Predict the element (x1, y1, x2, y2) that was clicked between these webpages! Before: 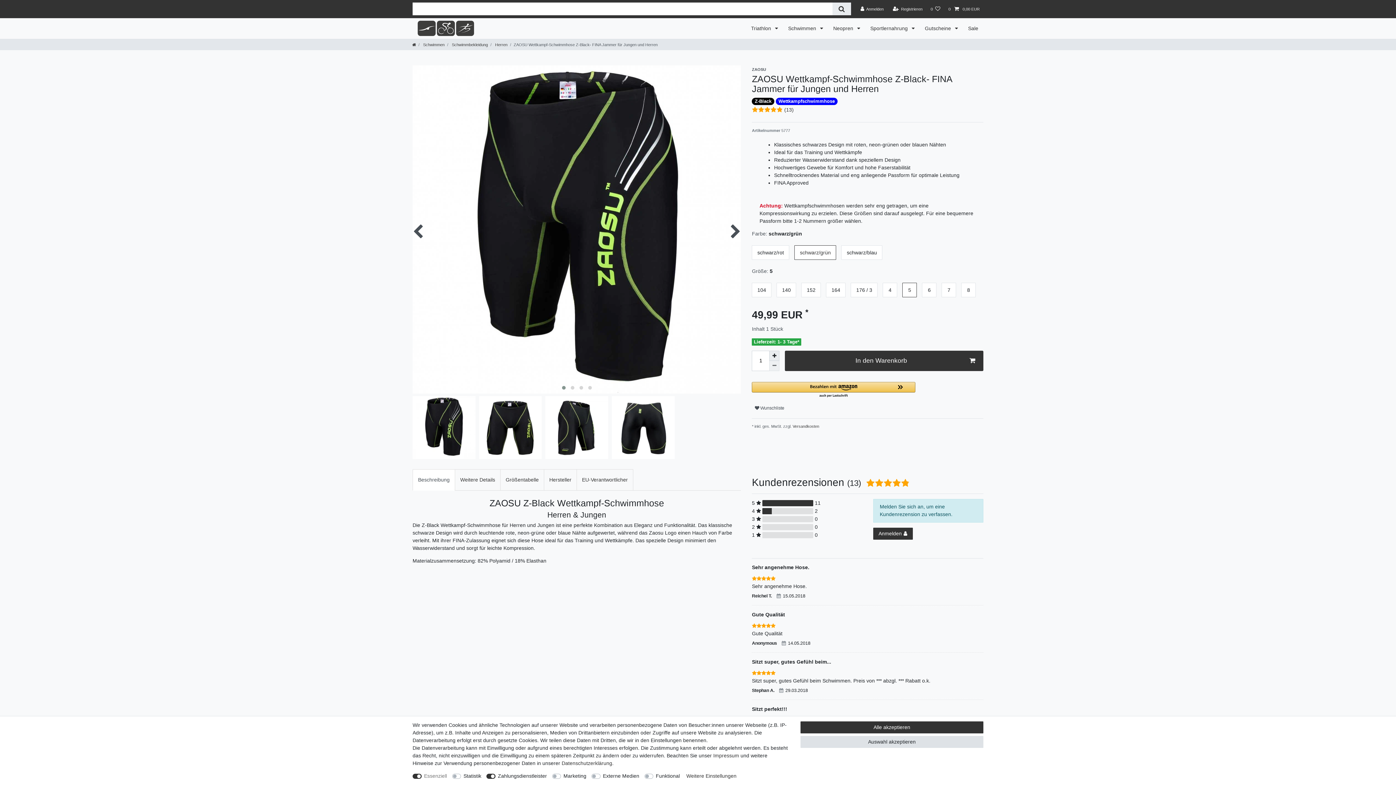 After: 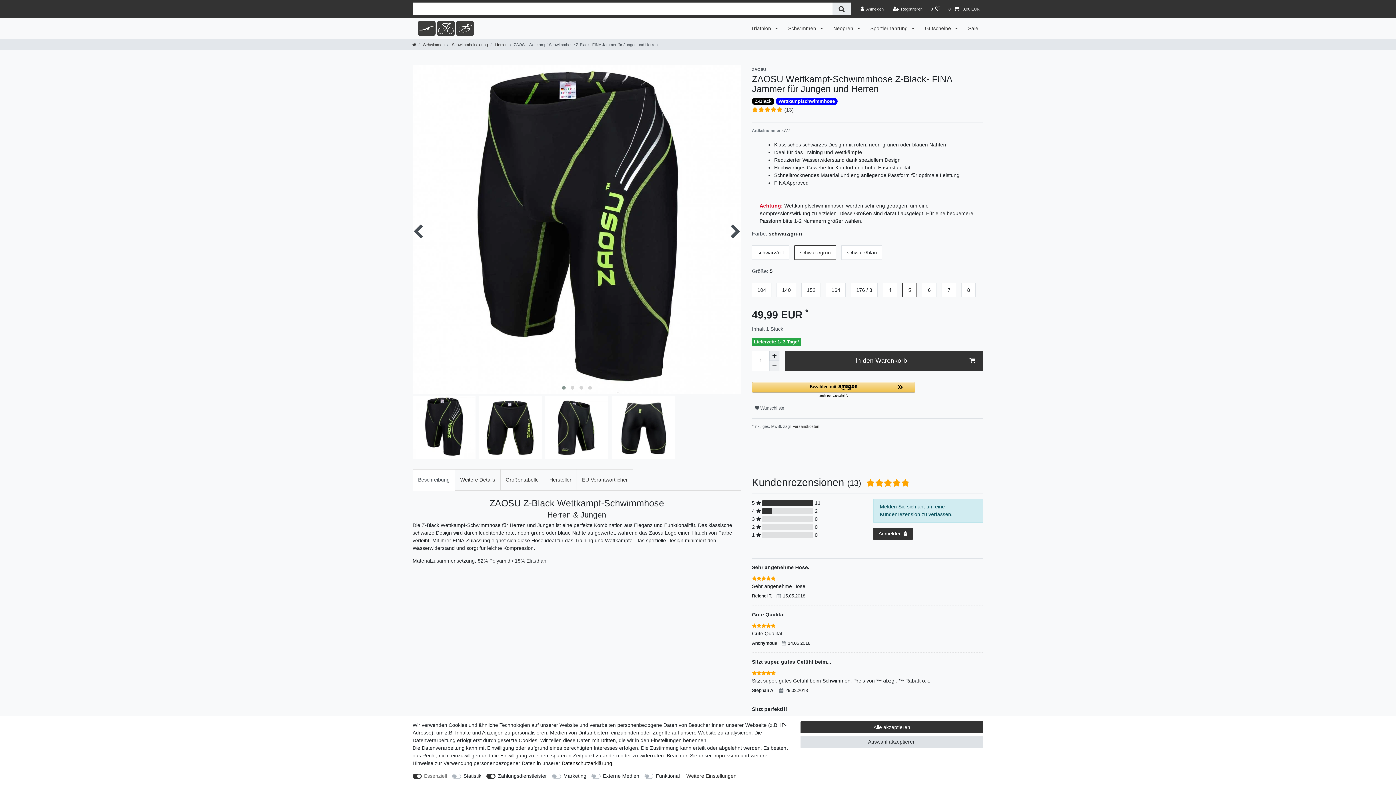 Action: bbox: (561, 760, 612, 766) label: Daten­schutz­erklärung